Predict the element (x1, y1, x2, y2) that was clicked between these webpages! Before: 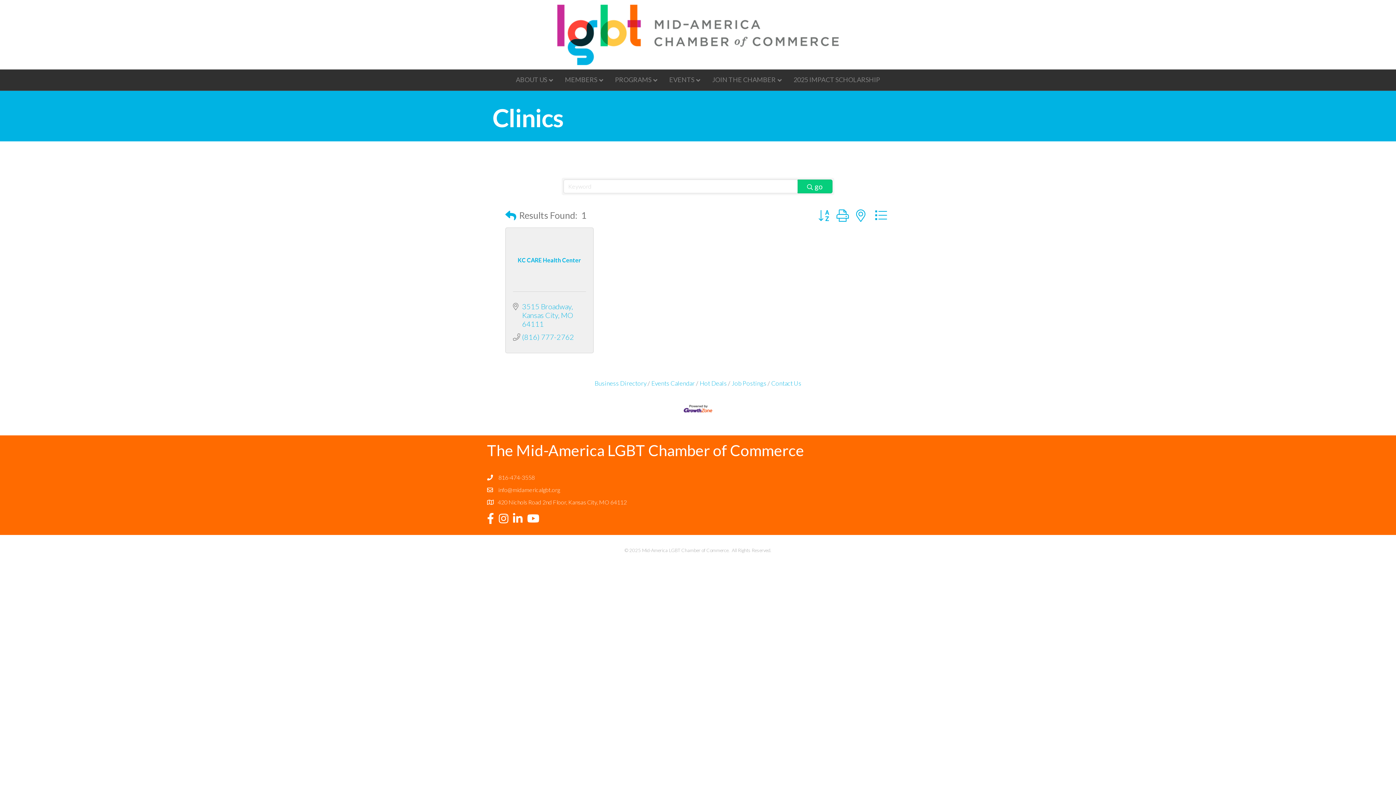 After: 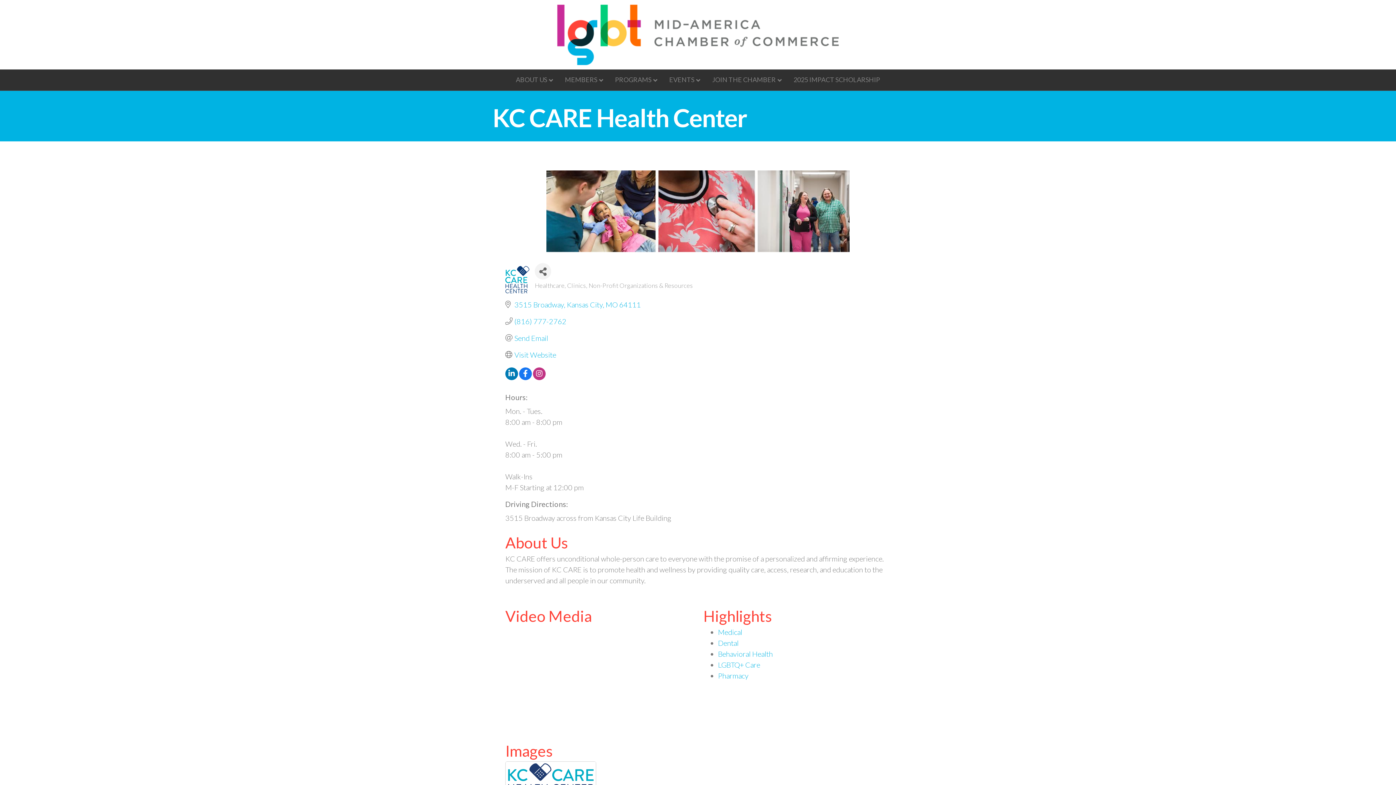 Action: label: KC CARE Health Center bbox: (513, 254, 586, 265)